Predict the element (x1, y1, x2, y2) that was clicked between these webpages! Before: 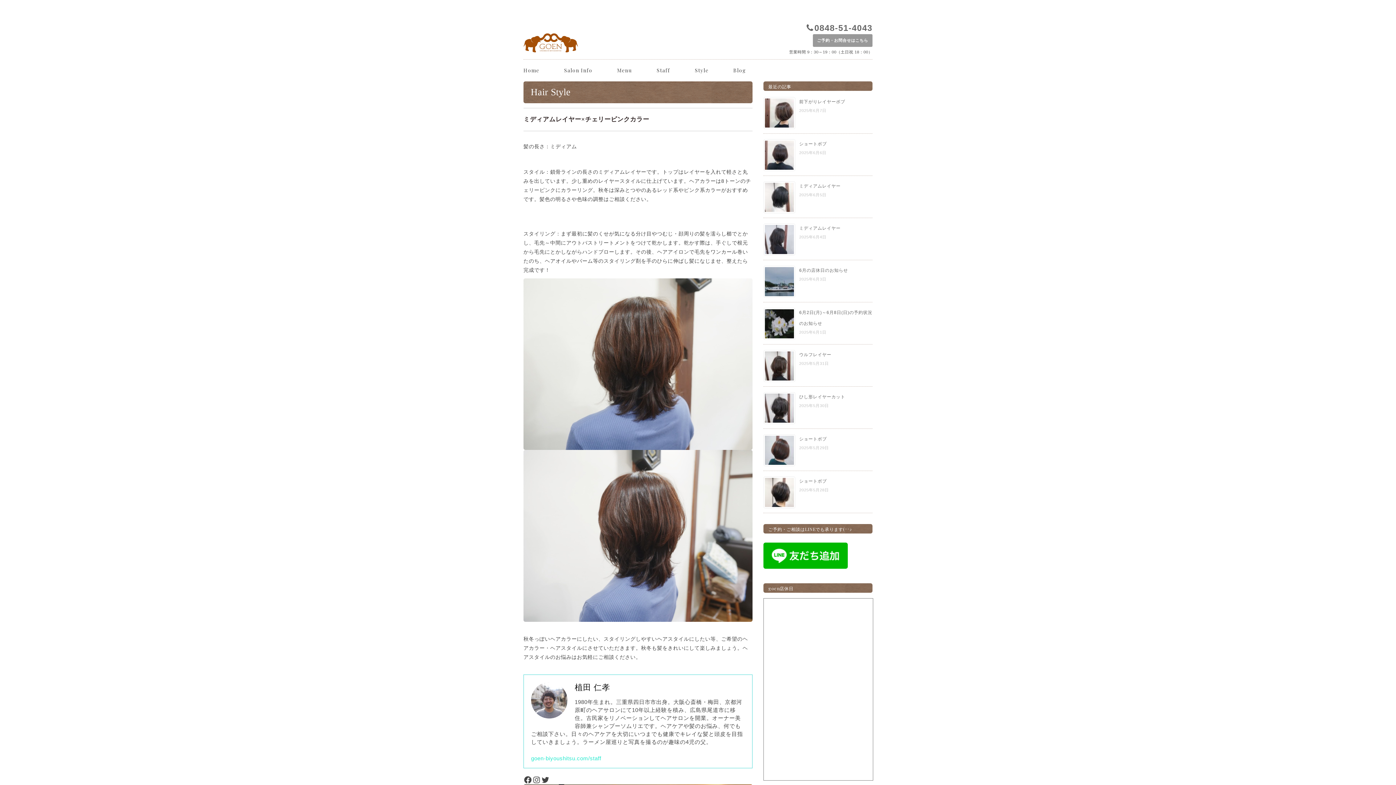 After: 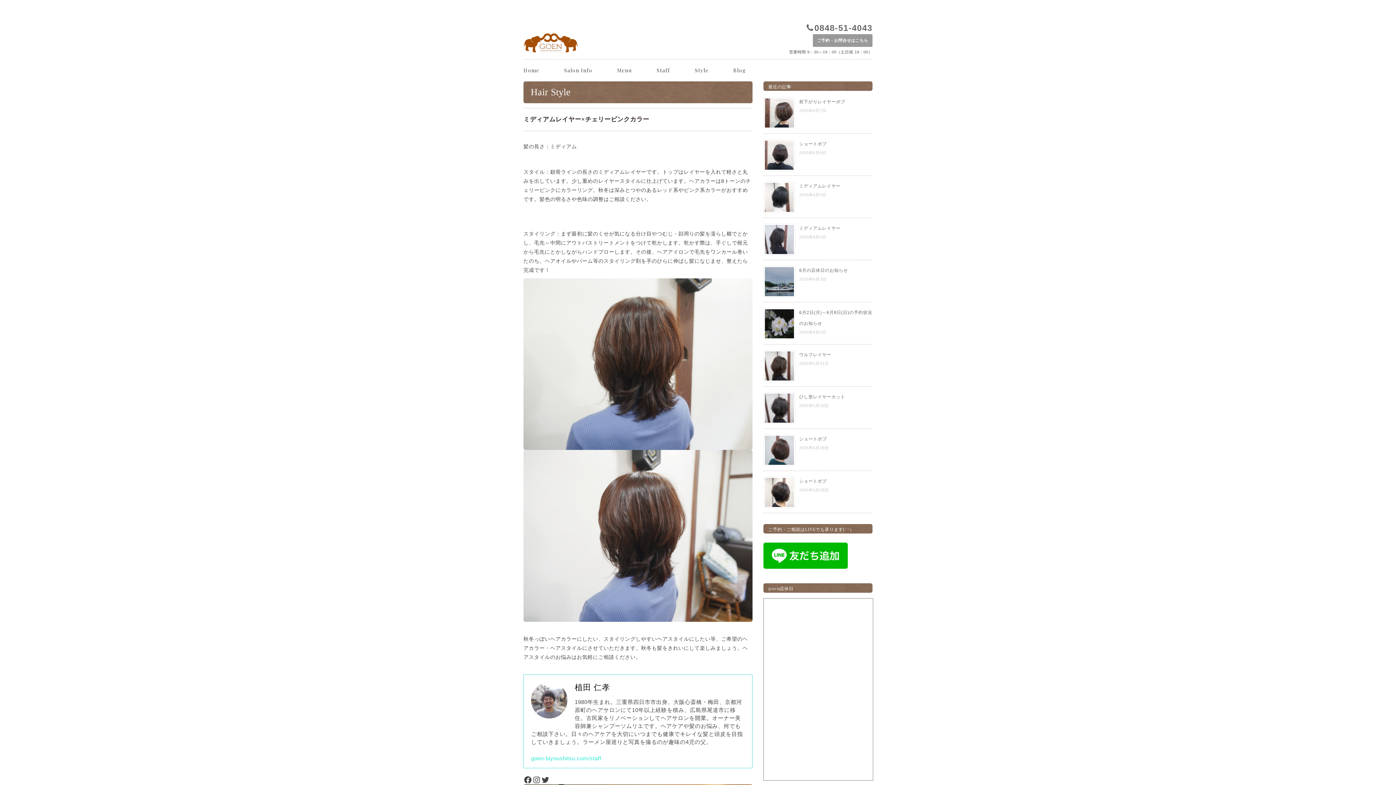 Action: bbox: (814, 23, 872, 32) label: 0848-51-4043